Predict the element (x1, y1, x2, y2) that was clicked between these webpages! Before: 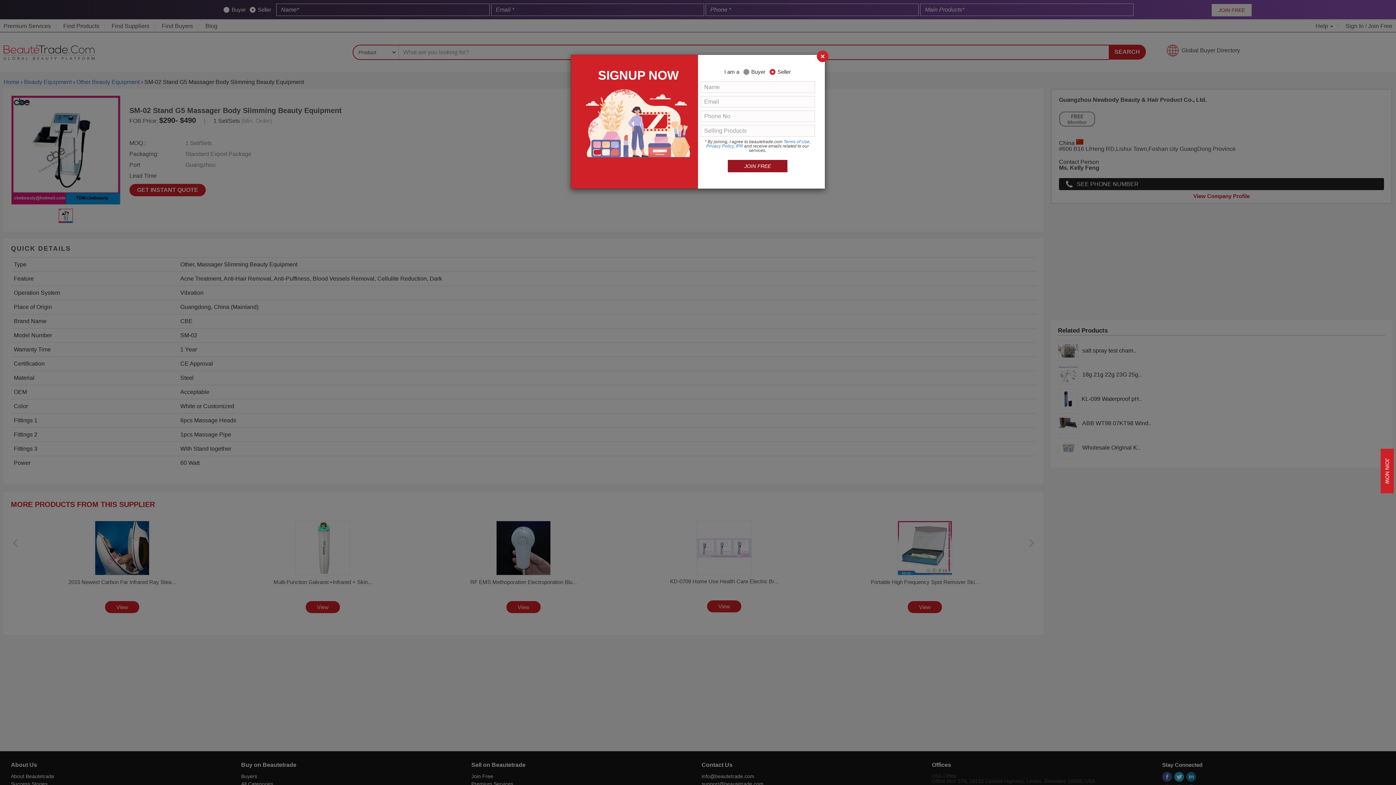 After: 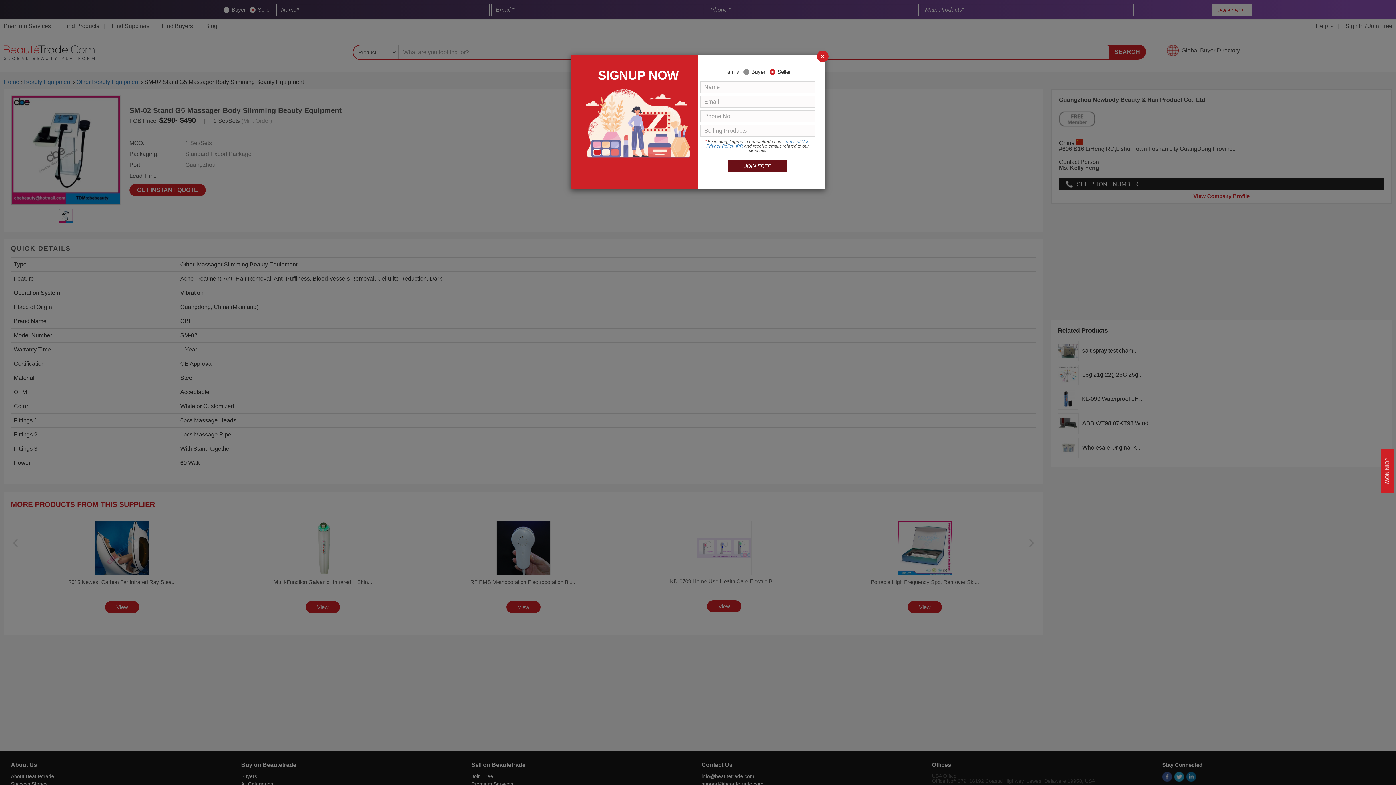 Action: bbox: (728, 160, 787, 172) label: JOIN FREE